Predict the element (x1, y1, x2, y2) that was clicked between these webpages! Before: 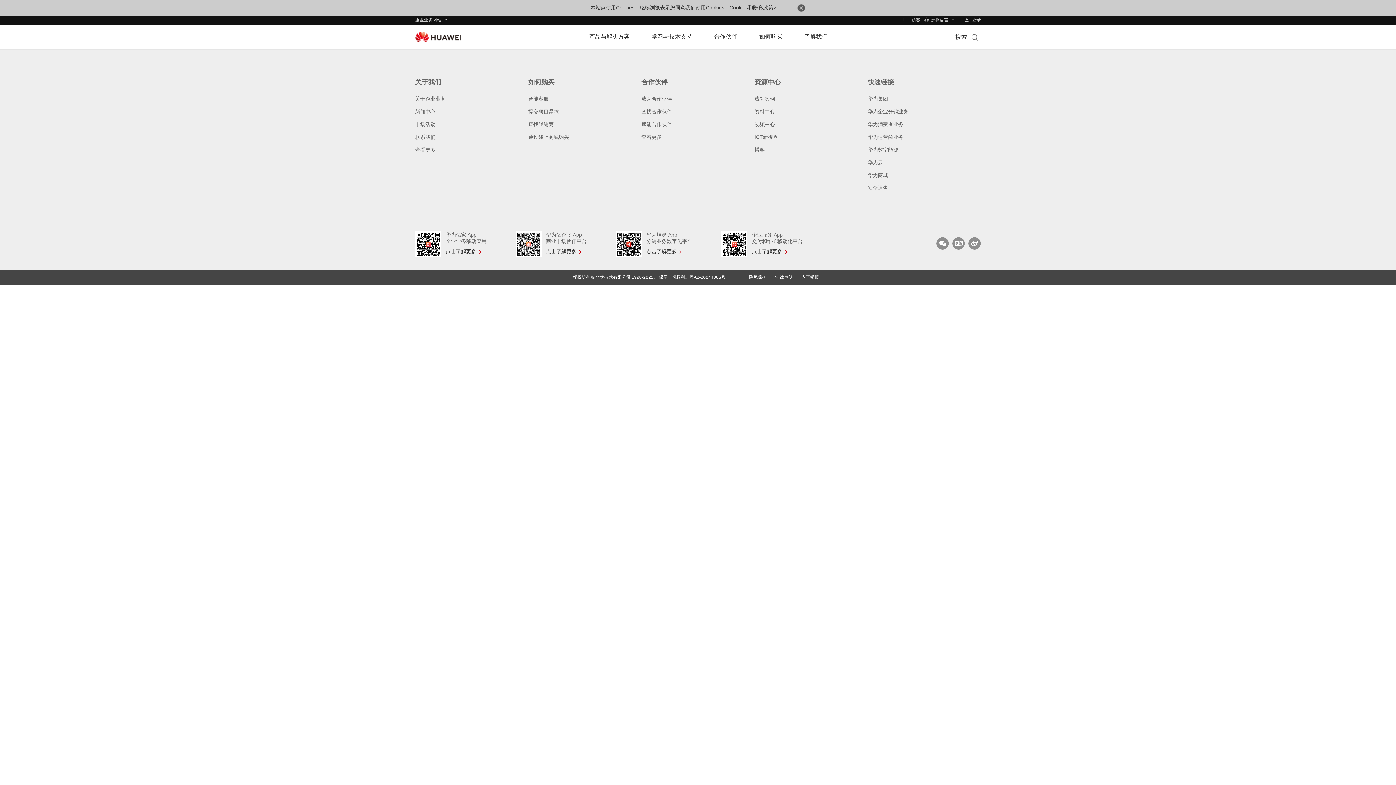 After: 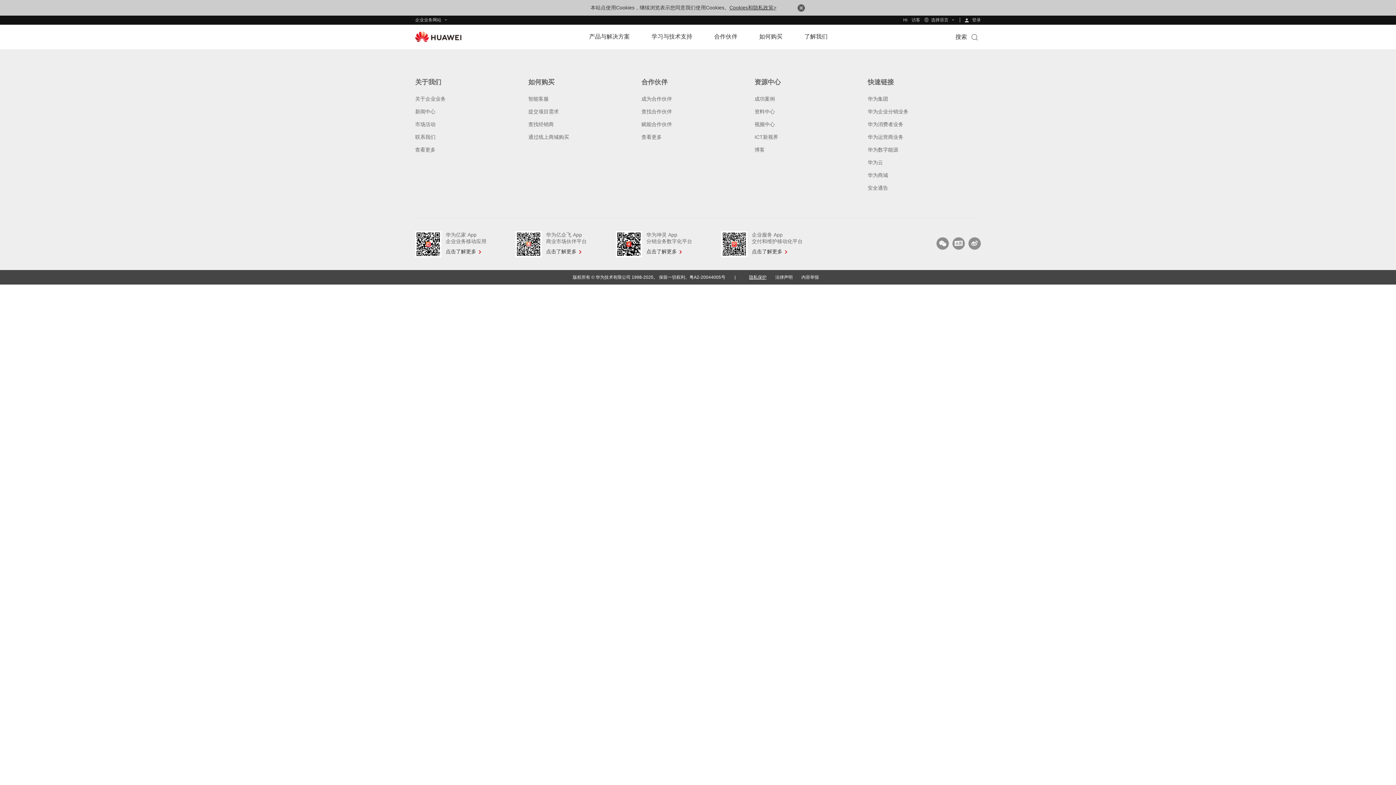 Action: label: 隐私保护 bbox: (749, 223, 766, 228)